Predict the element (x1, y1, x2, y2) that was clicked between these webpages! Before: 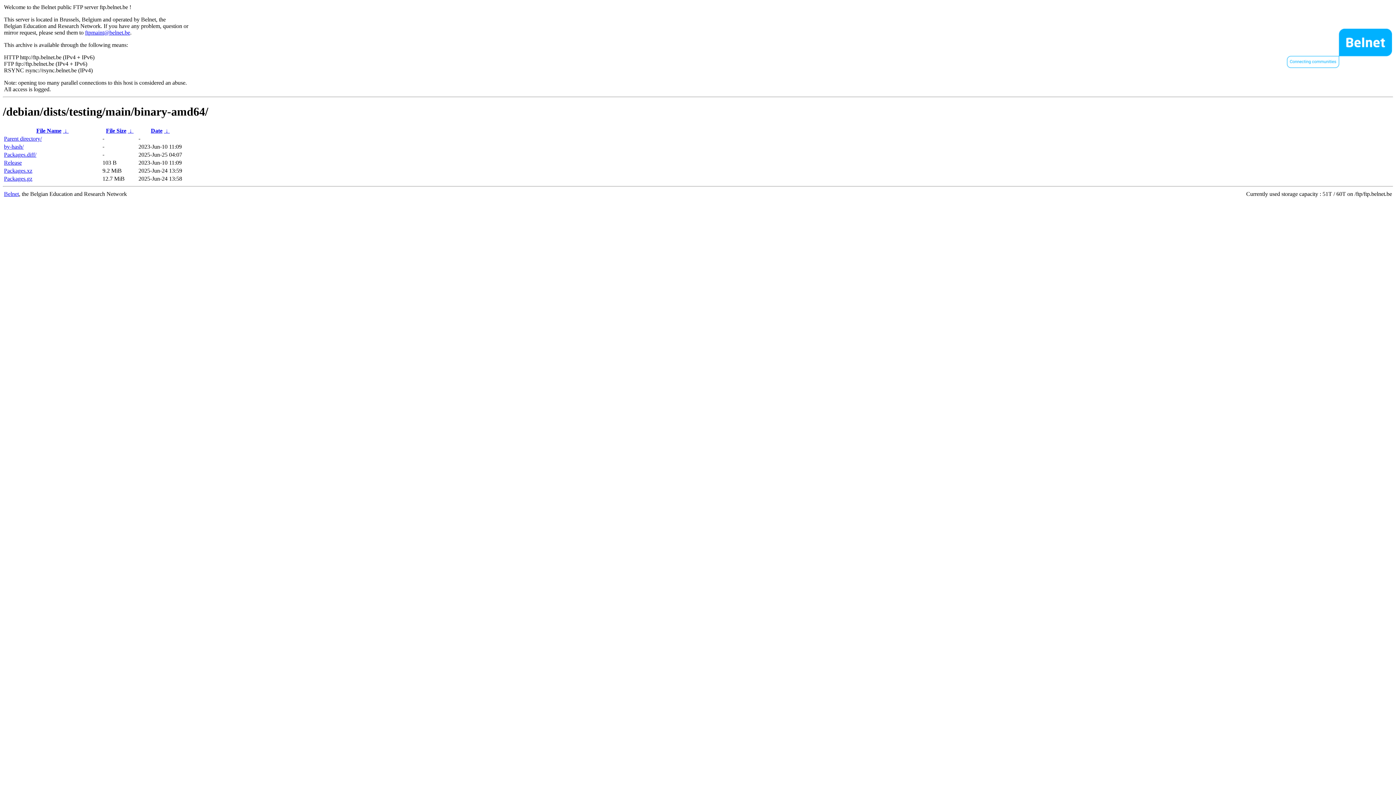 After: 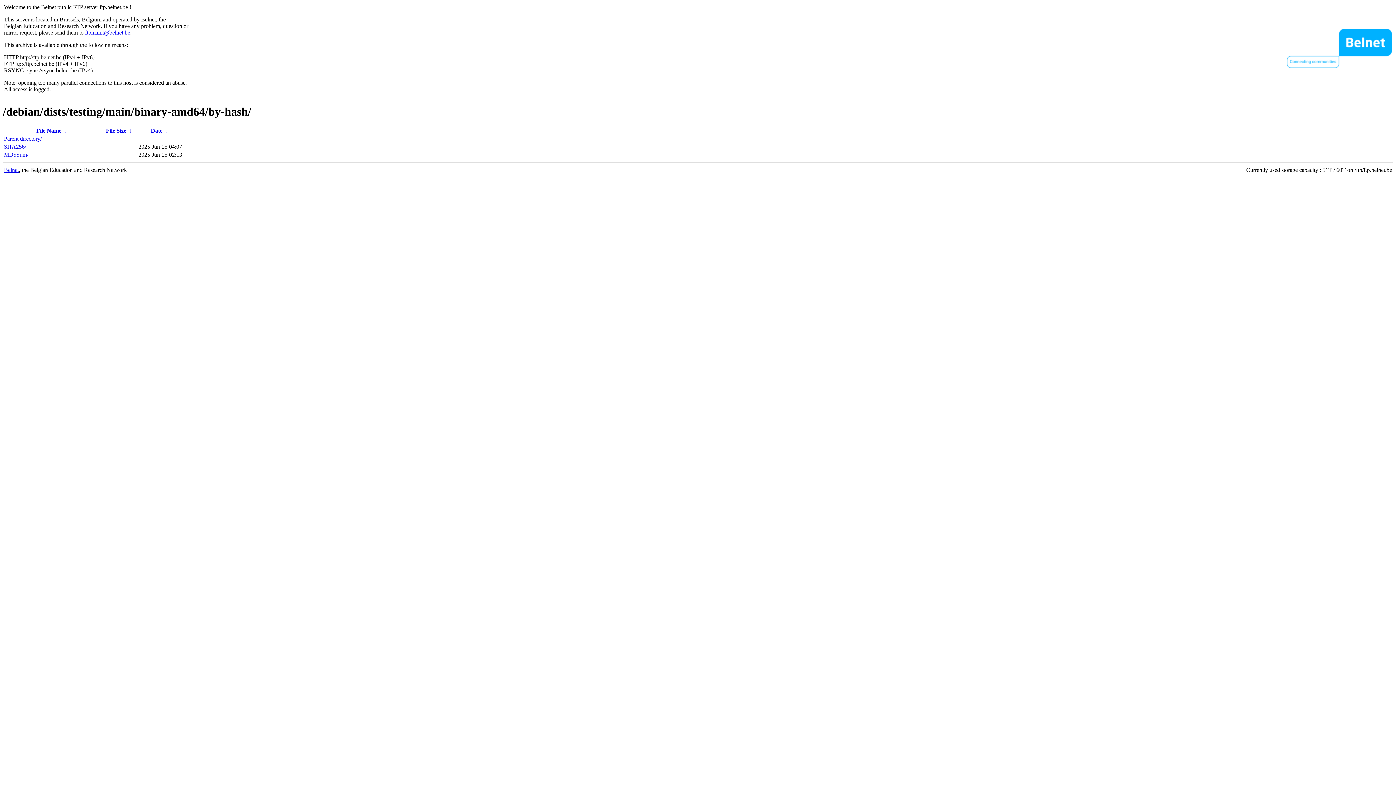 Action: label: by-hash/ bbox: (4, 143, 23, 149)